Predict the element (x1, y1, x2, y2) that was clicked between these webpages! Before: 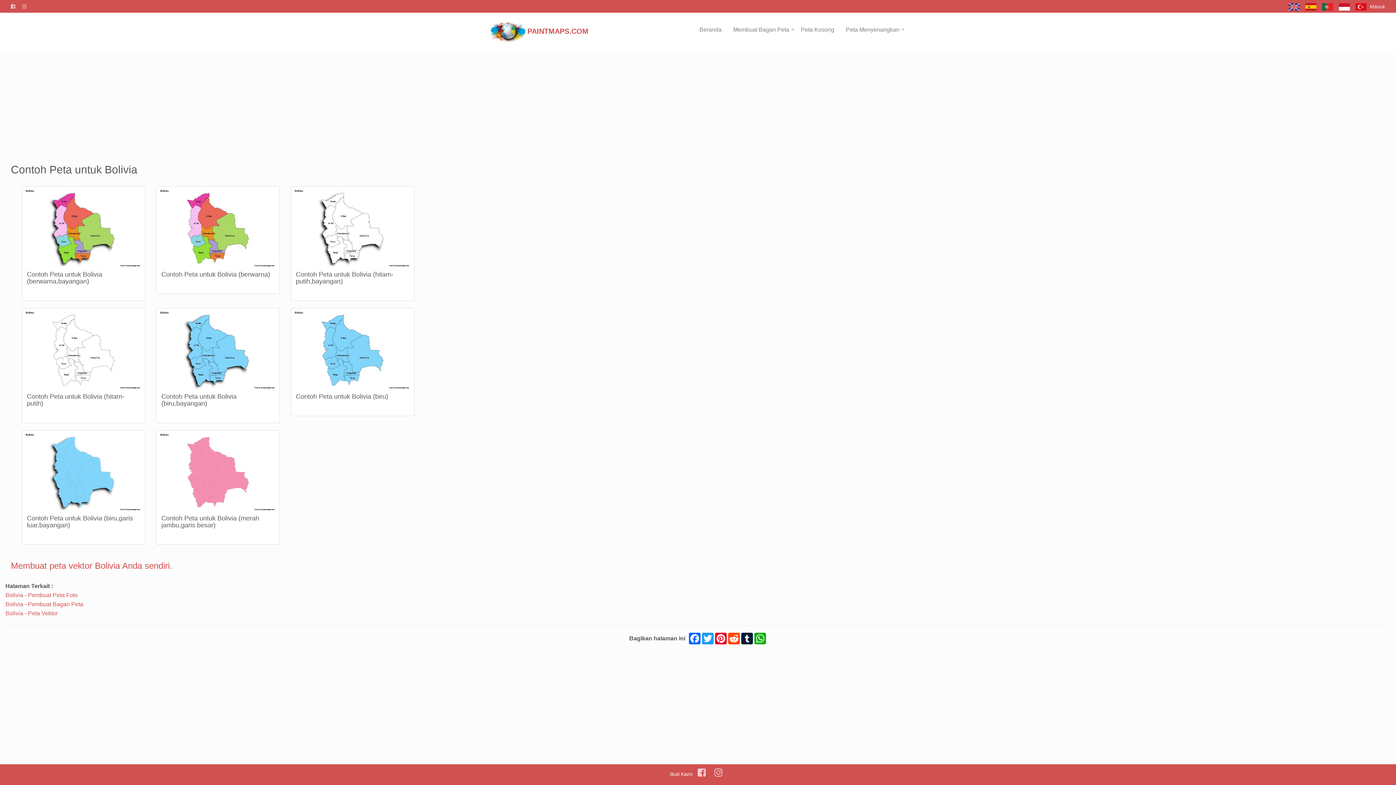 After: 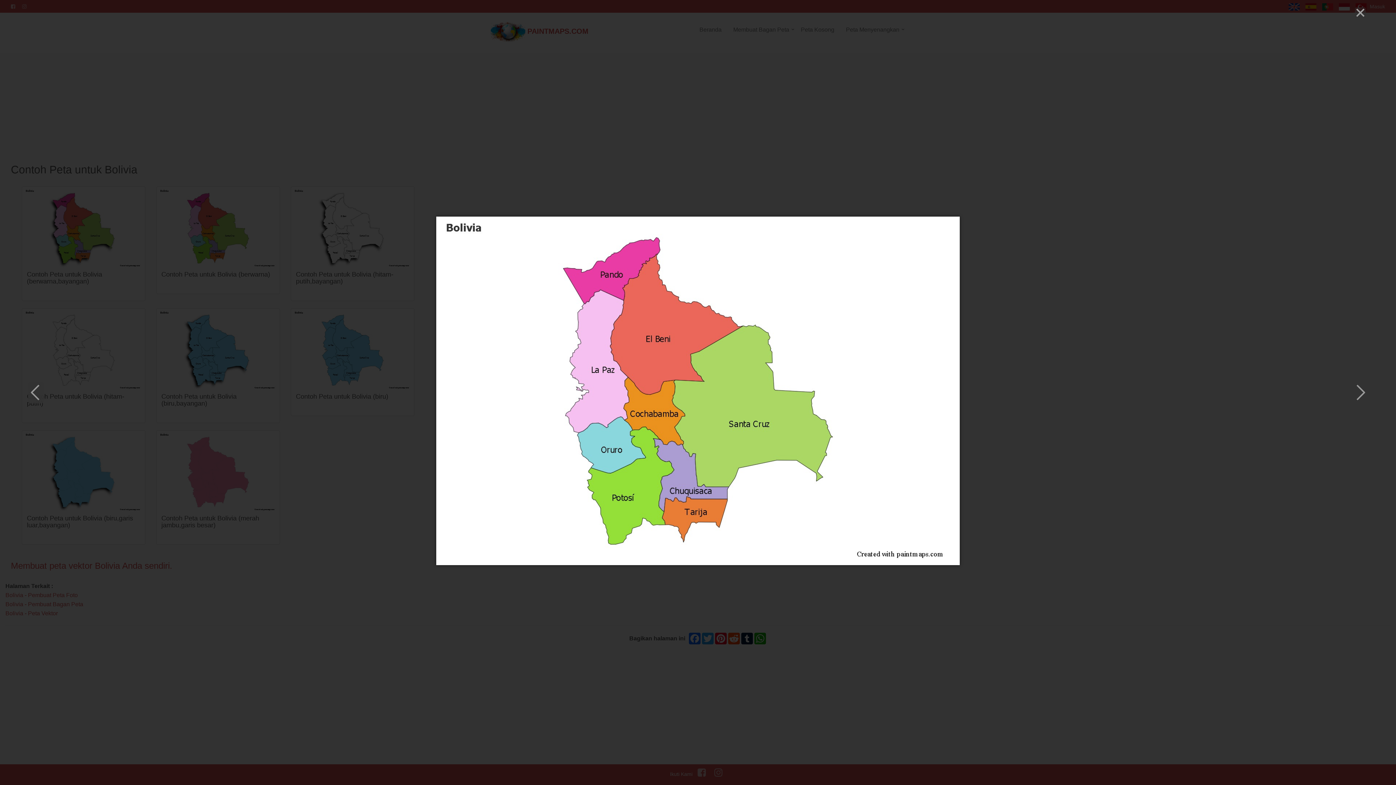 Action: bbox: (158, 188, 278, 268)